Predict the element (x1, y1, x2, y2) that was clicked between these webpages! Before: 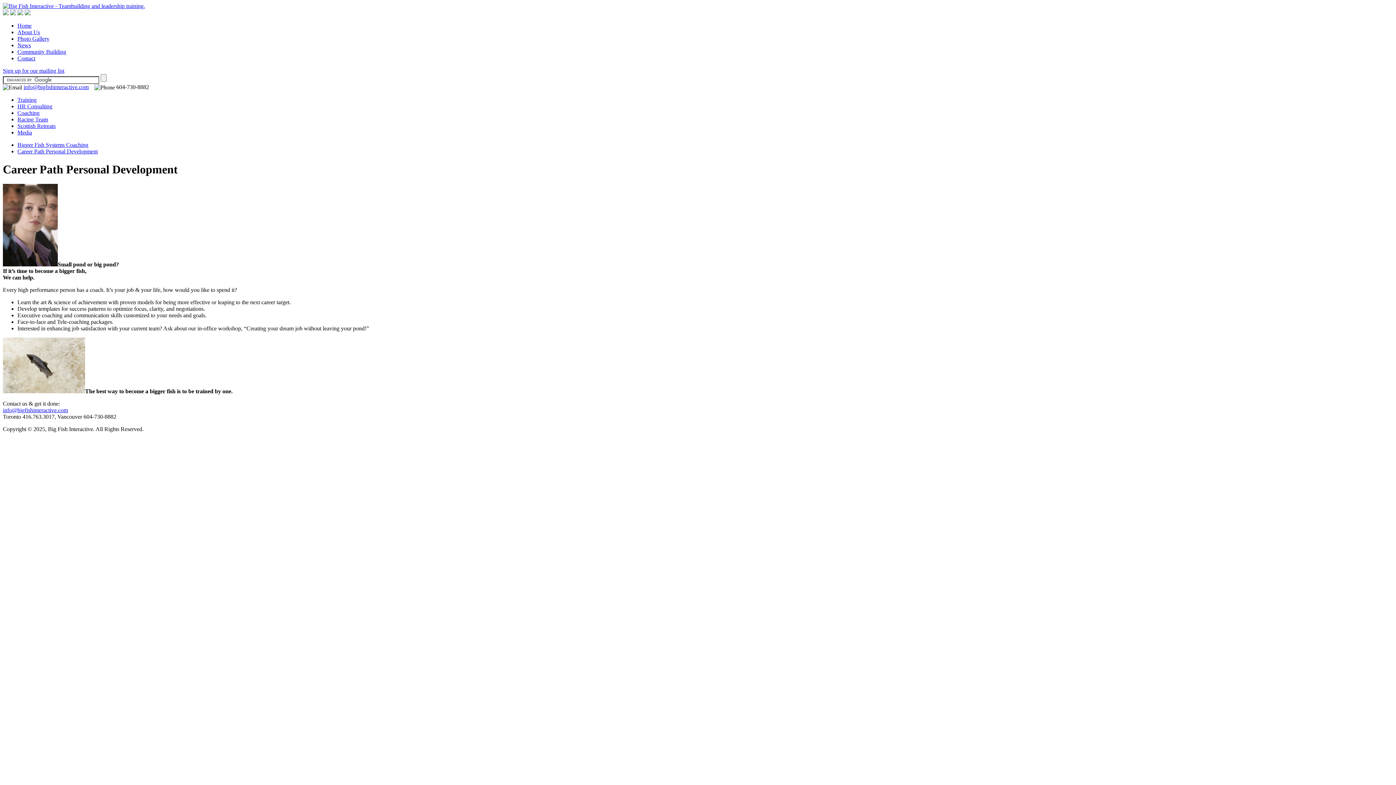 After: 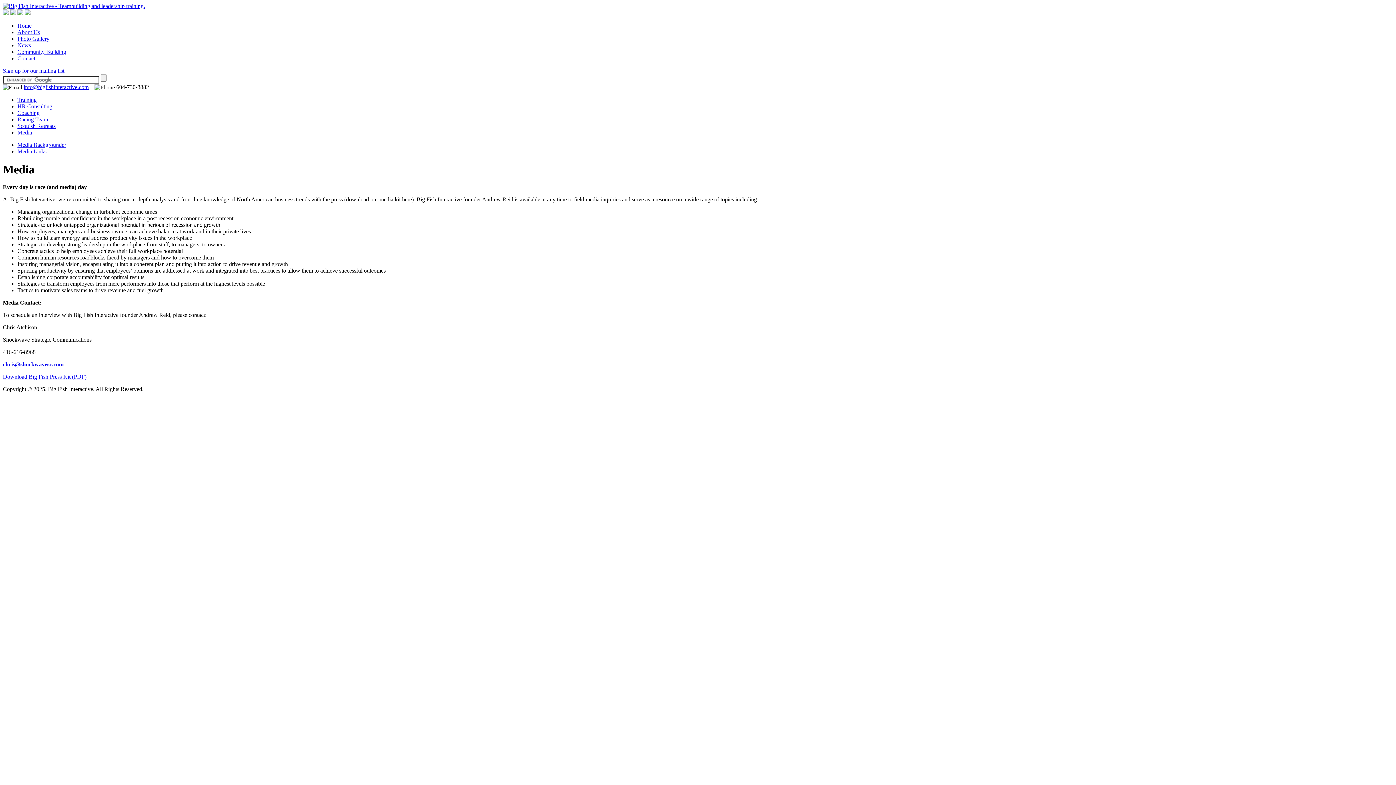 Action: bbox: (17, 129, 32, 135) label: Media